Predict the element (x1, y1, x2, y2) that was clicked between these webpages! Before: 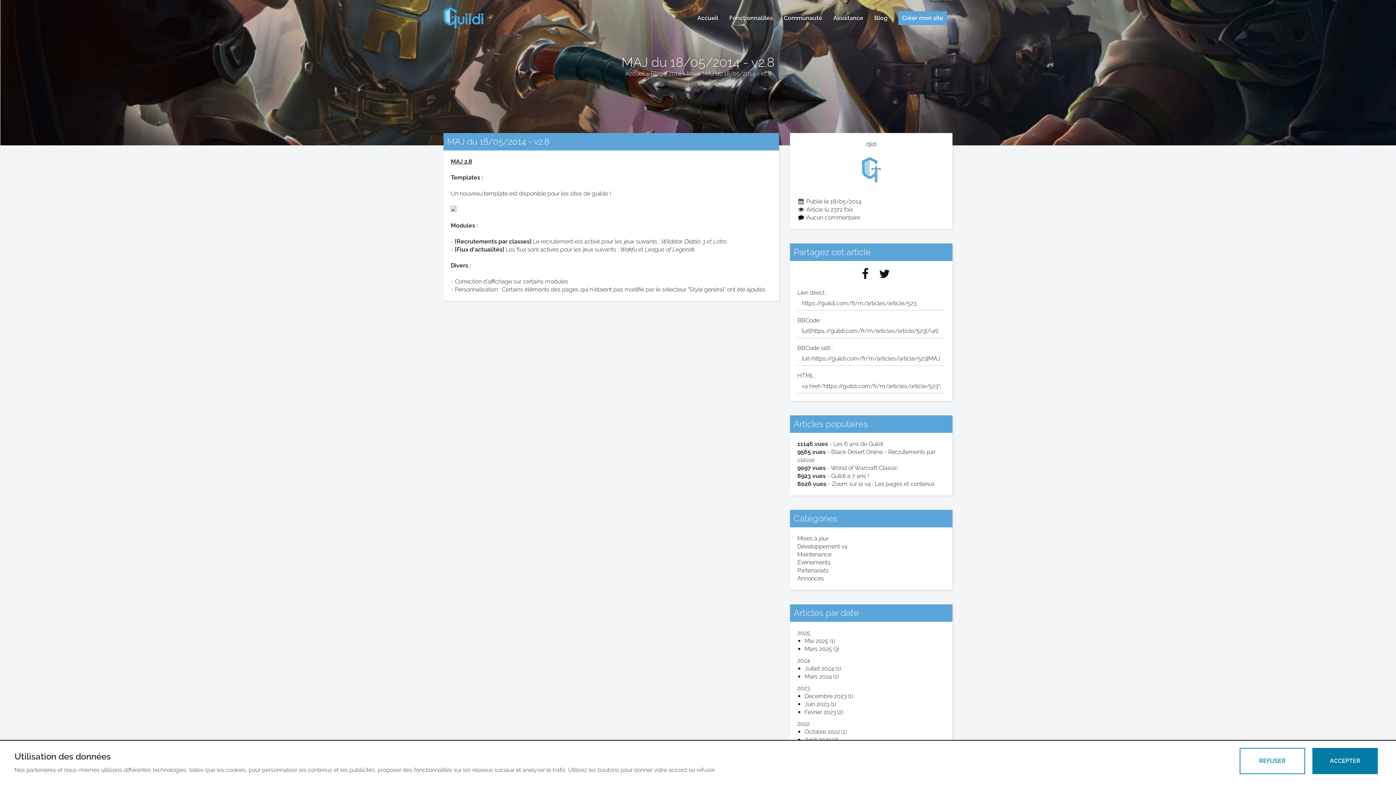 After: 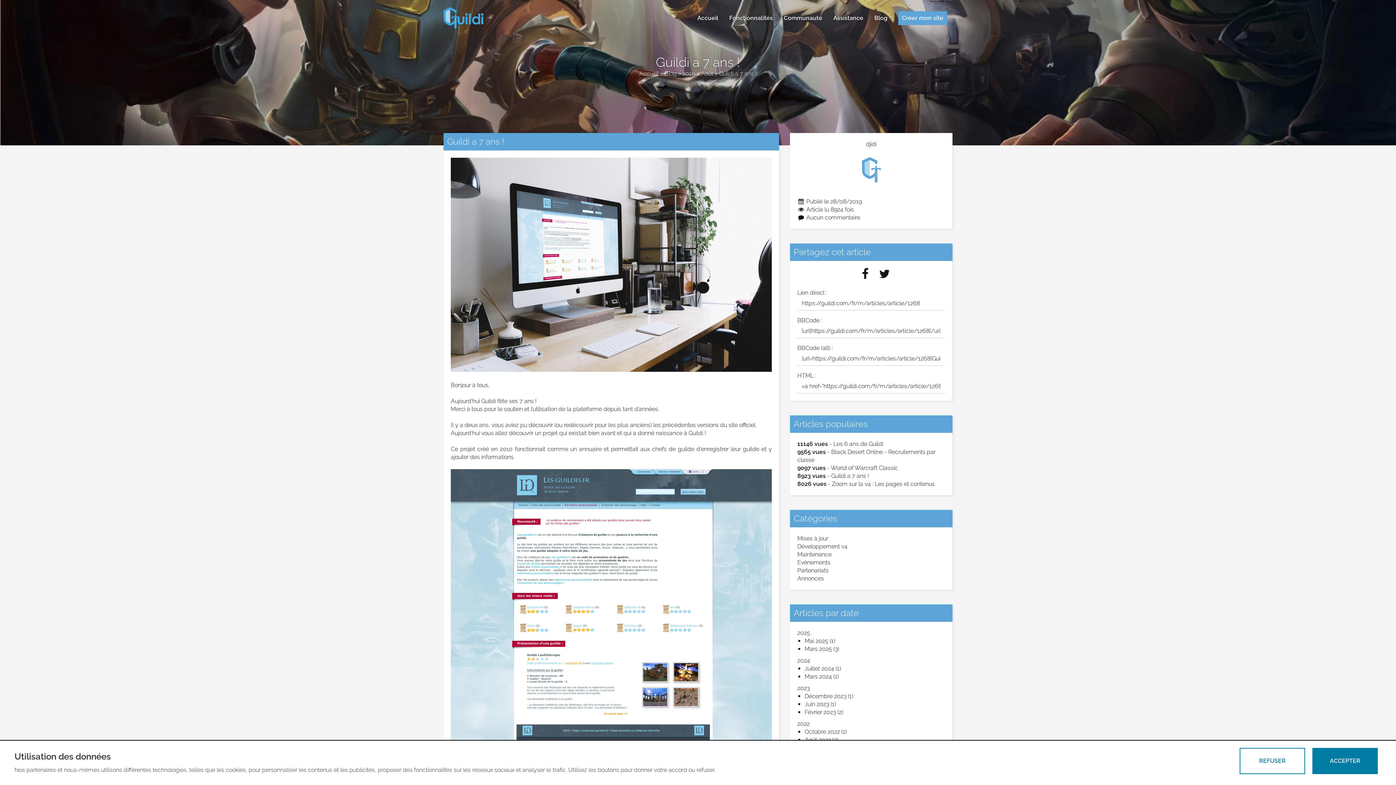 Action: label: Guildi a 7 ans ! bbox: (831, 472, 869, 479)